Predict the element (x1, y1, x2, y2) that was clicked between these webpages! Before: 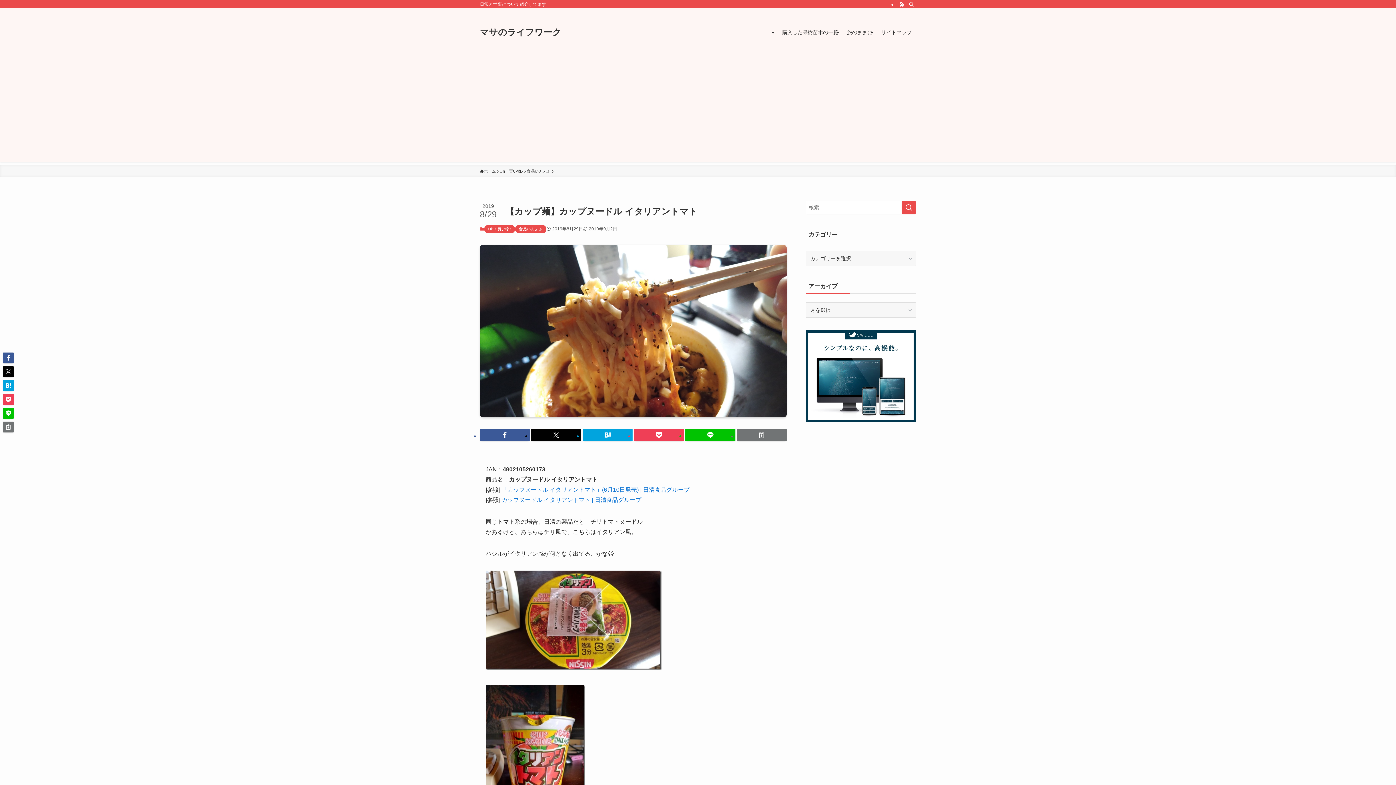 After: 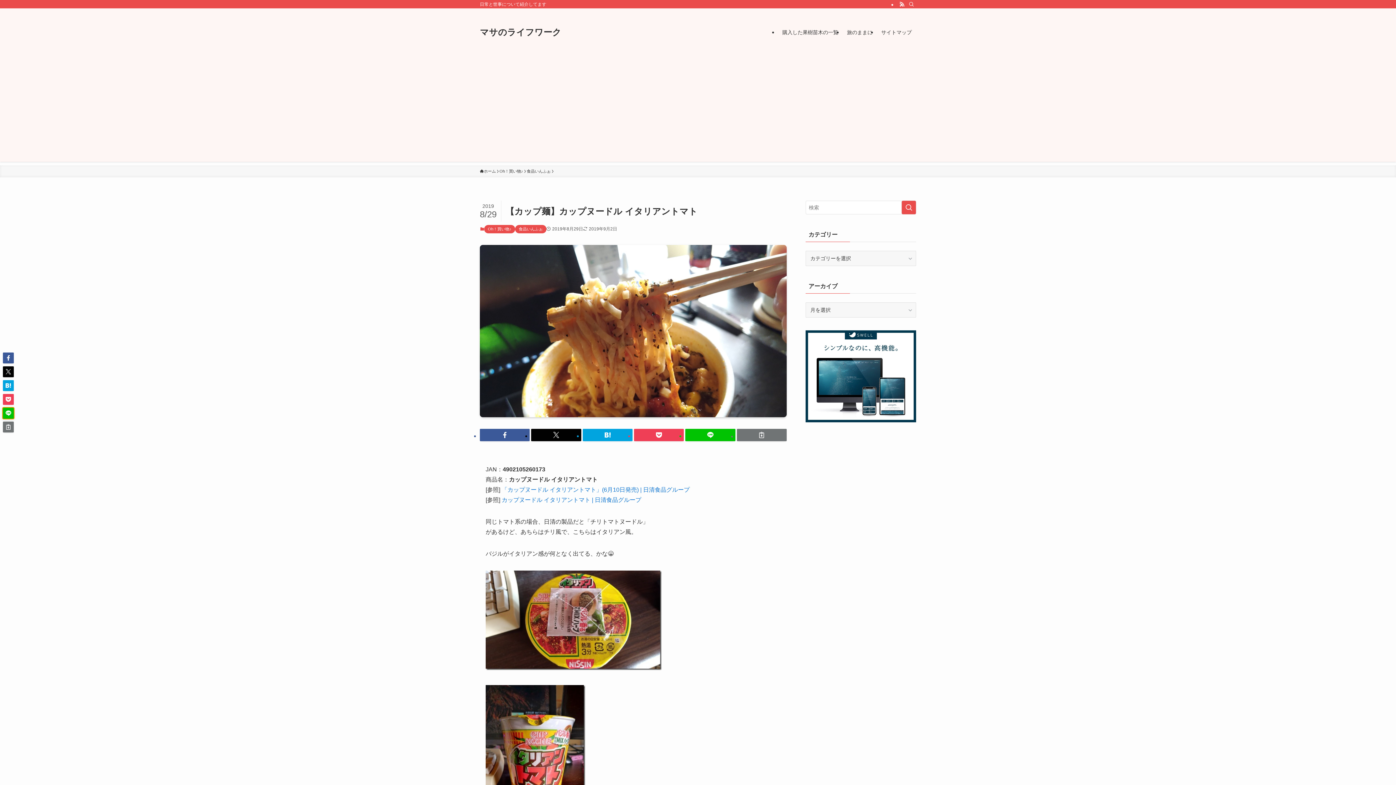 Action: bbox: (2, 408, 13, 418)